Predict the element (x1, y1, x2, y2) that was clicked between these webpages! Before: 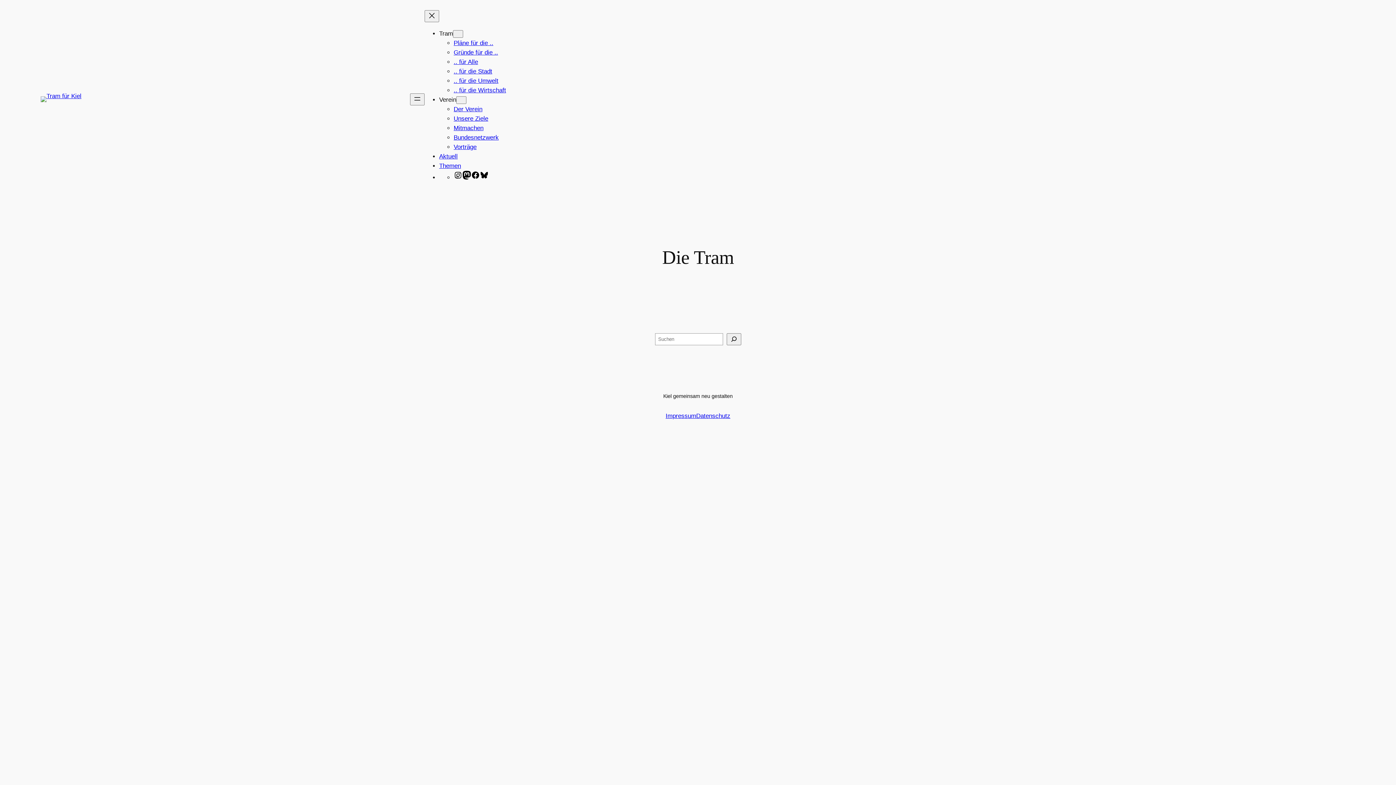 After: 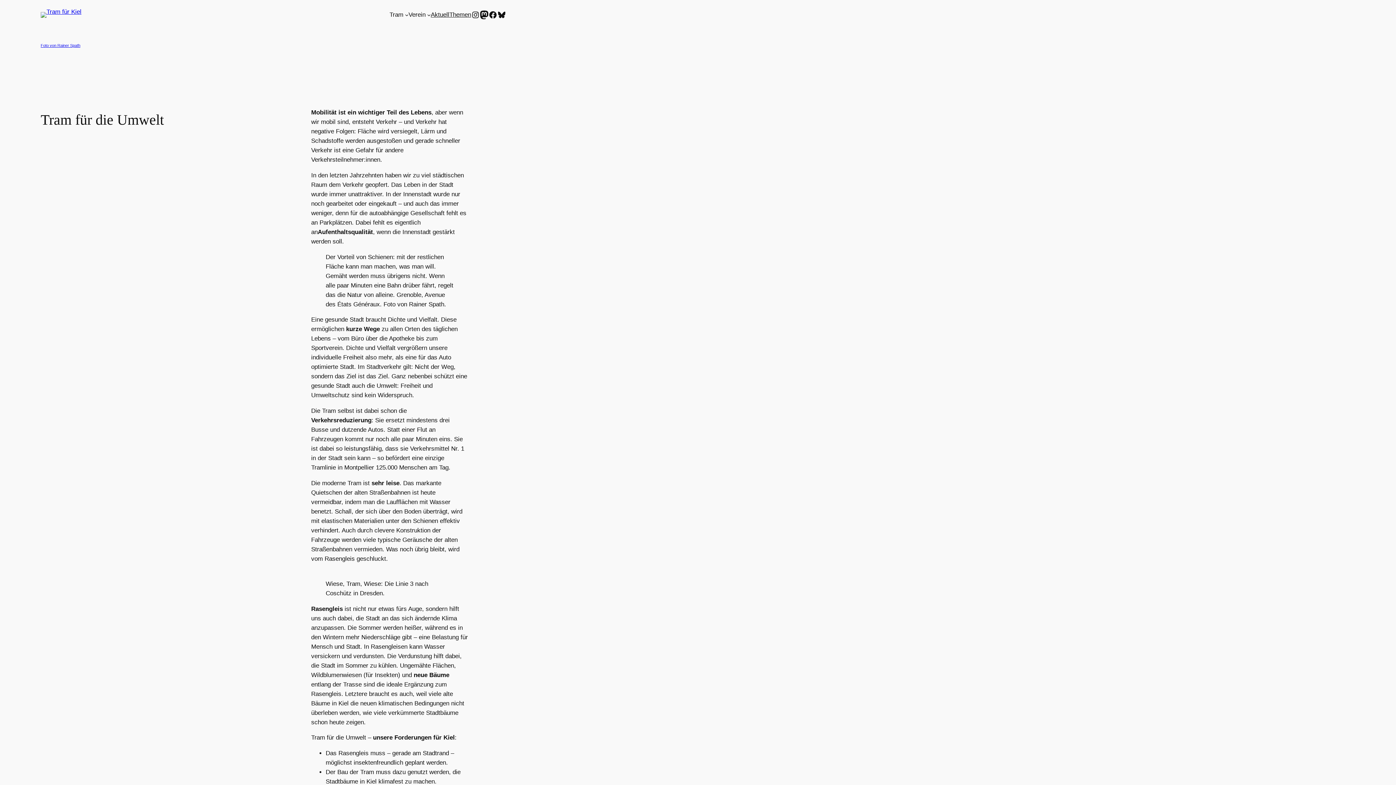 Action: bbox: (453, 77, 498, 84) label: .. für die Umwelt